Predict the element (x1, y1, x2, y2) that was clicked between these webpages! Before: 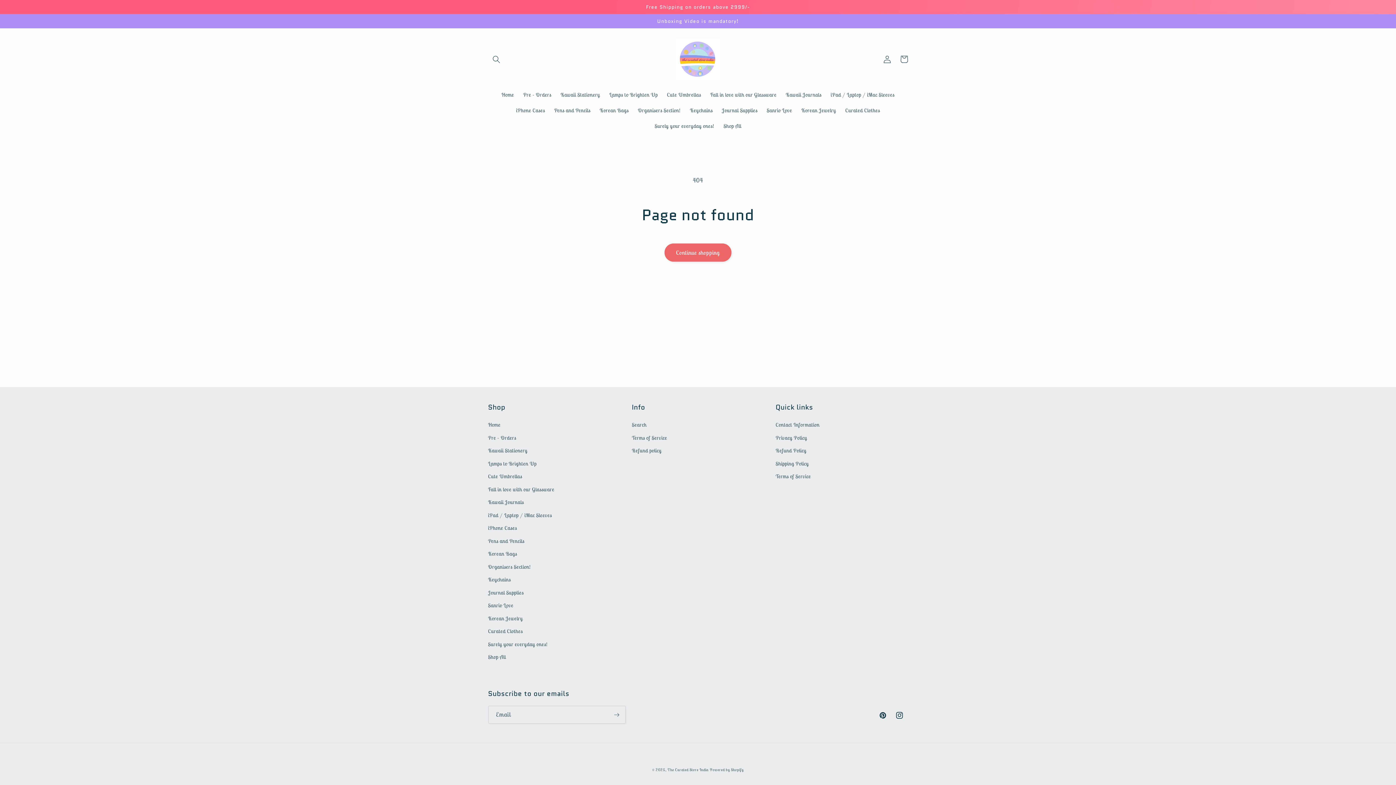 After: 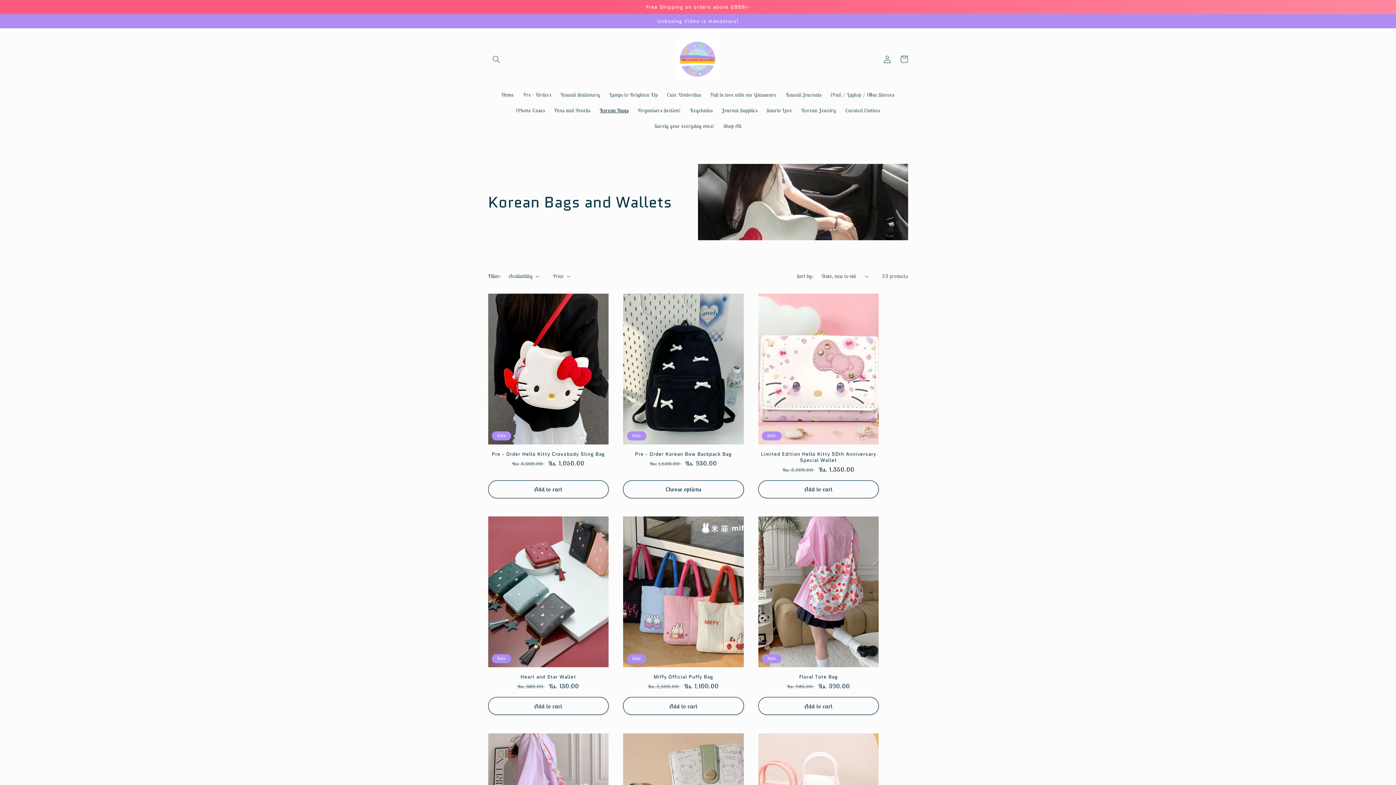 Action: label: Korean Bags bbox: (488, 547, 517, 560)